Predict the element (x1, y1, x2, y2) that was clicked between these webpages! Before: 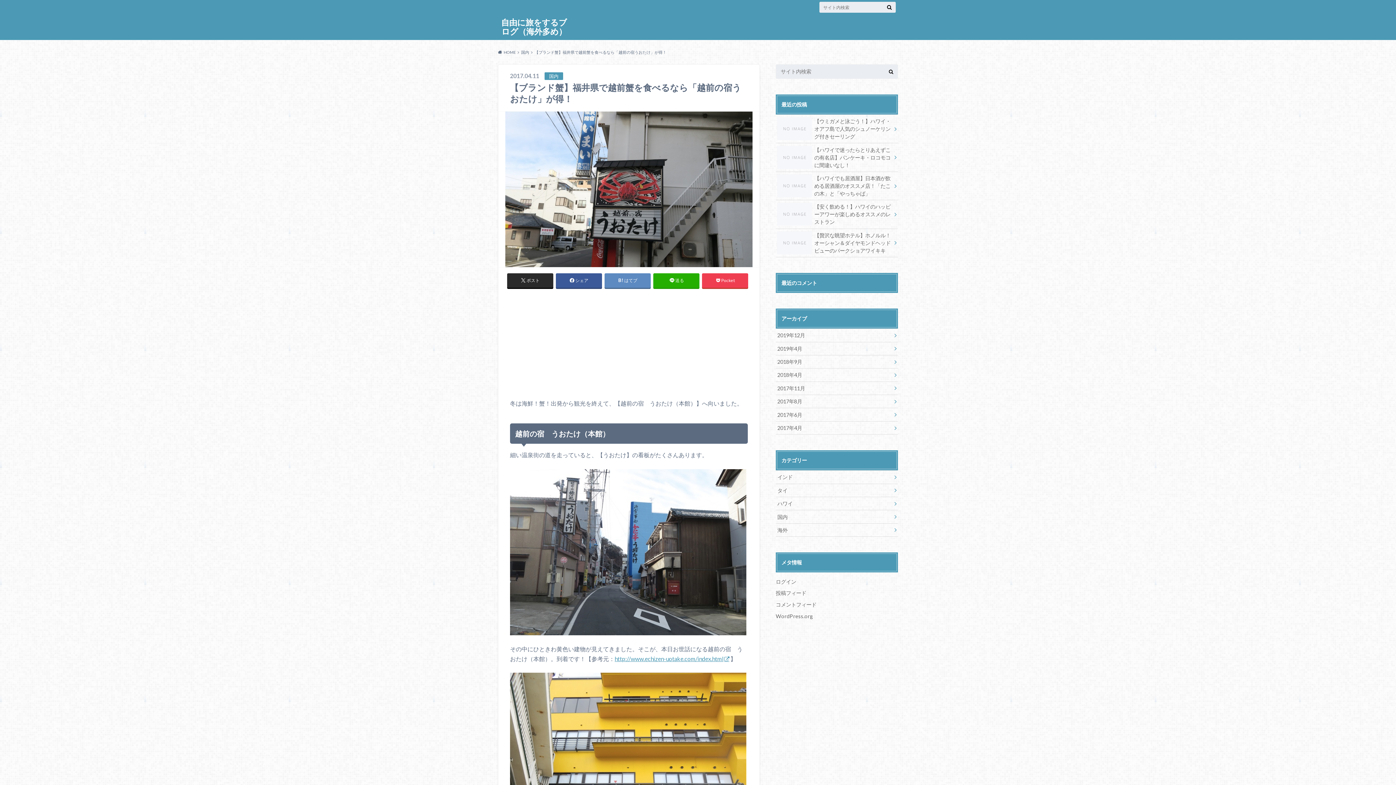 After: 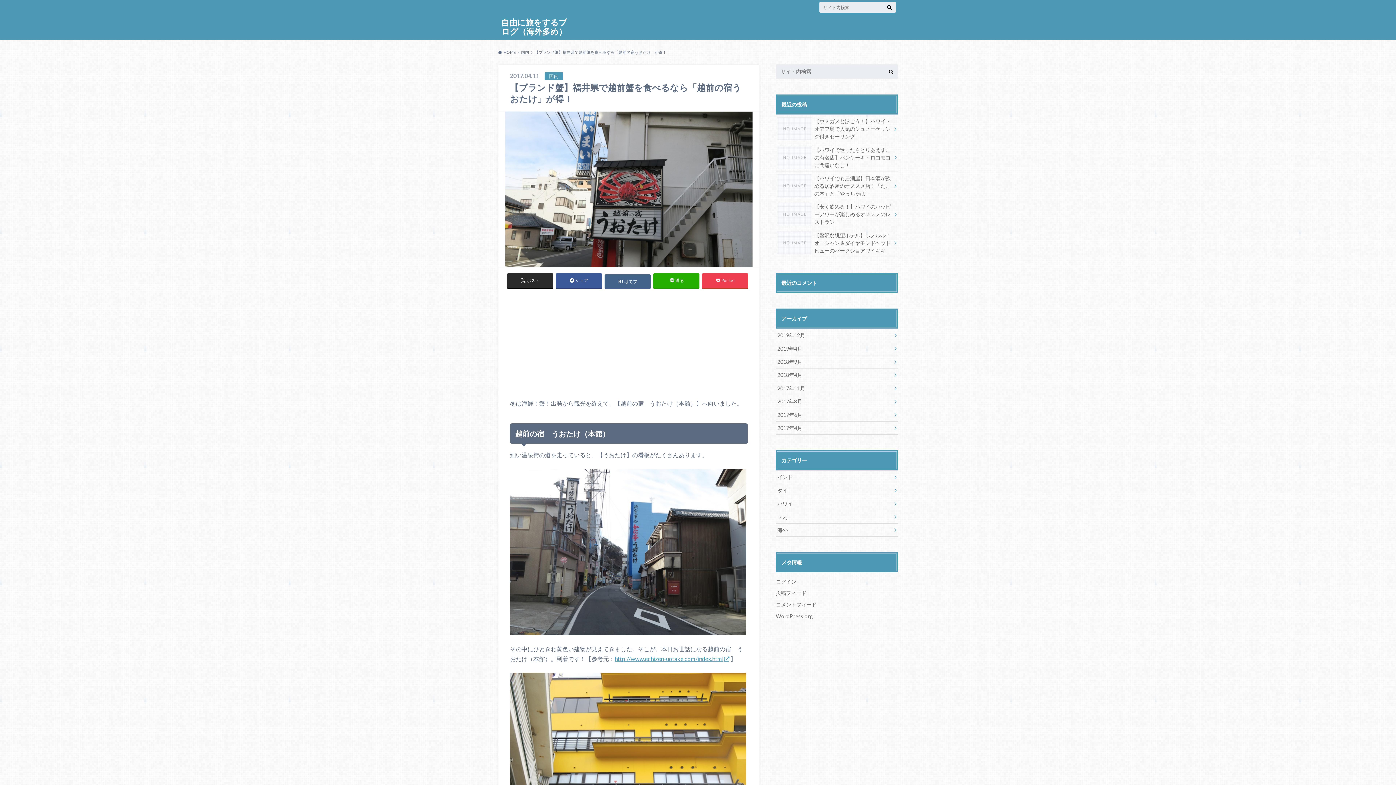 Action: label: はてブ bbox: (604, 273, 651, 288)